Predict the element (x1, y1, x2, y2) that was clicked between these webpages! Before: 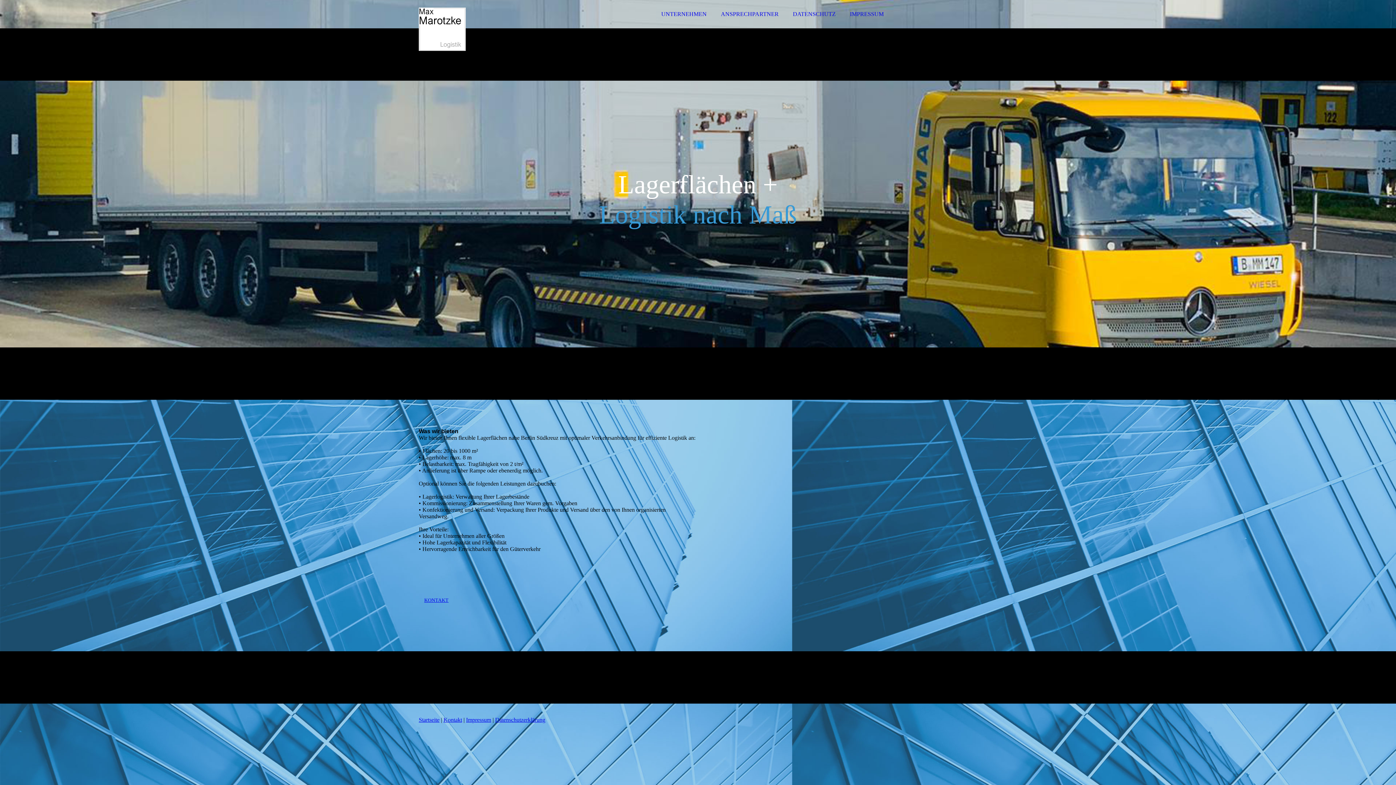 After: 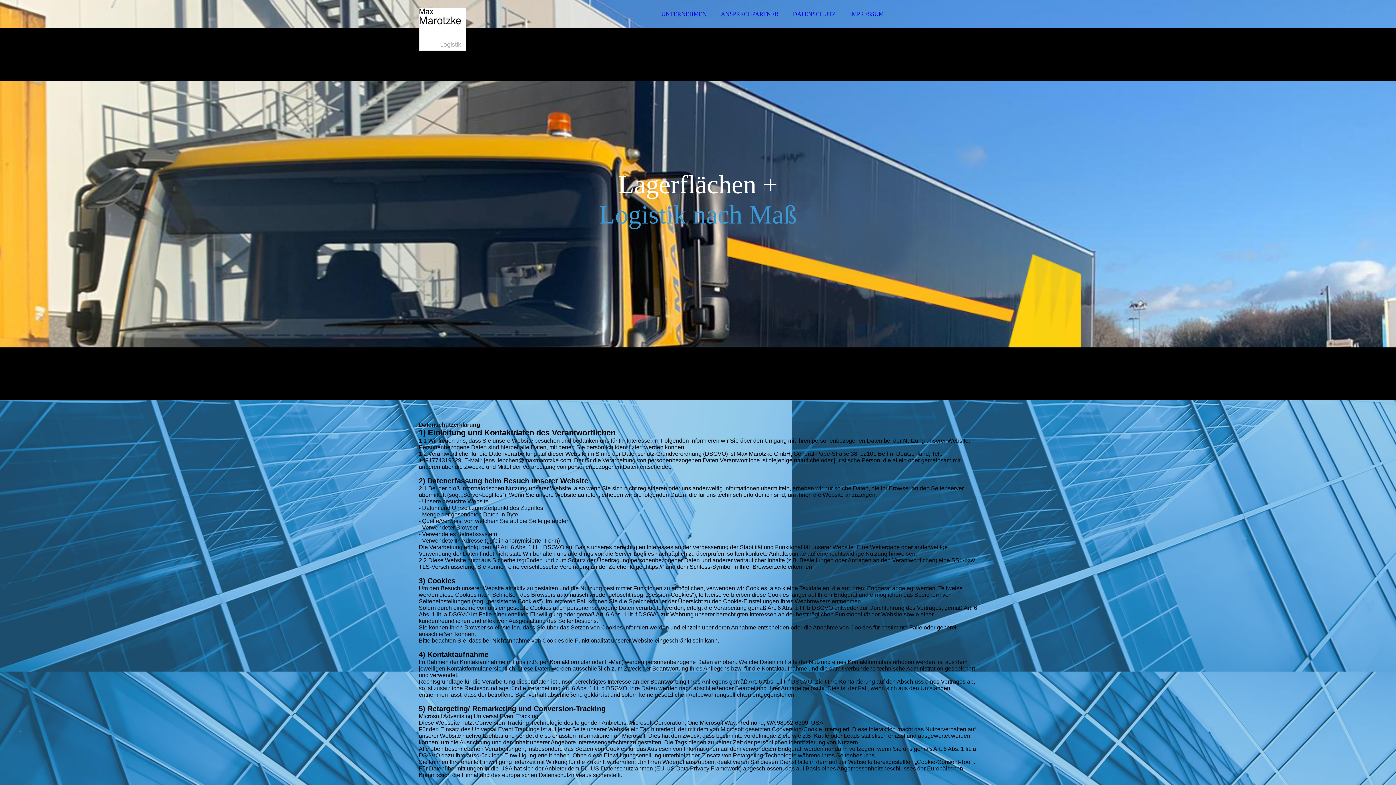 Action: label: DATENSCHUTZ bbox: (786, 6, 842, 21)